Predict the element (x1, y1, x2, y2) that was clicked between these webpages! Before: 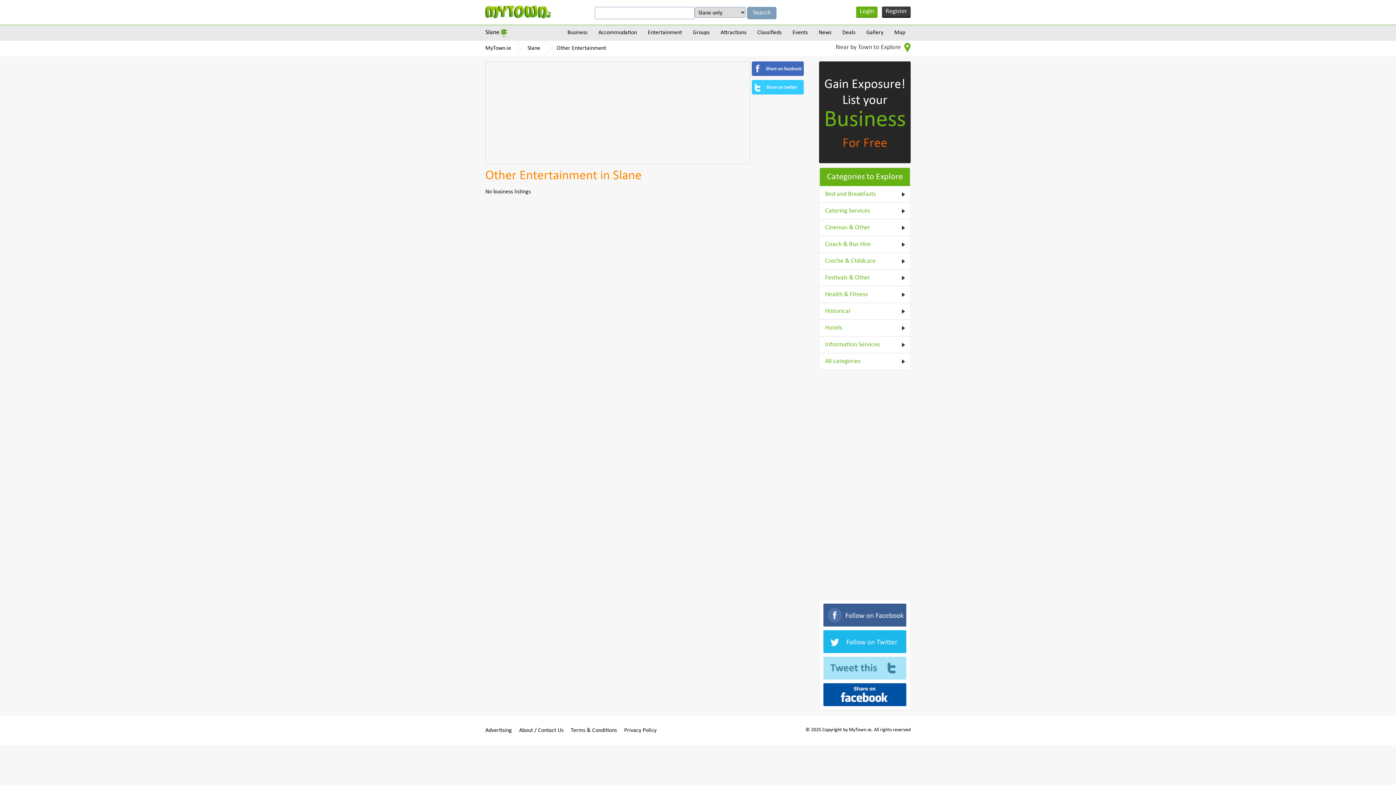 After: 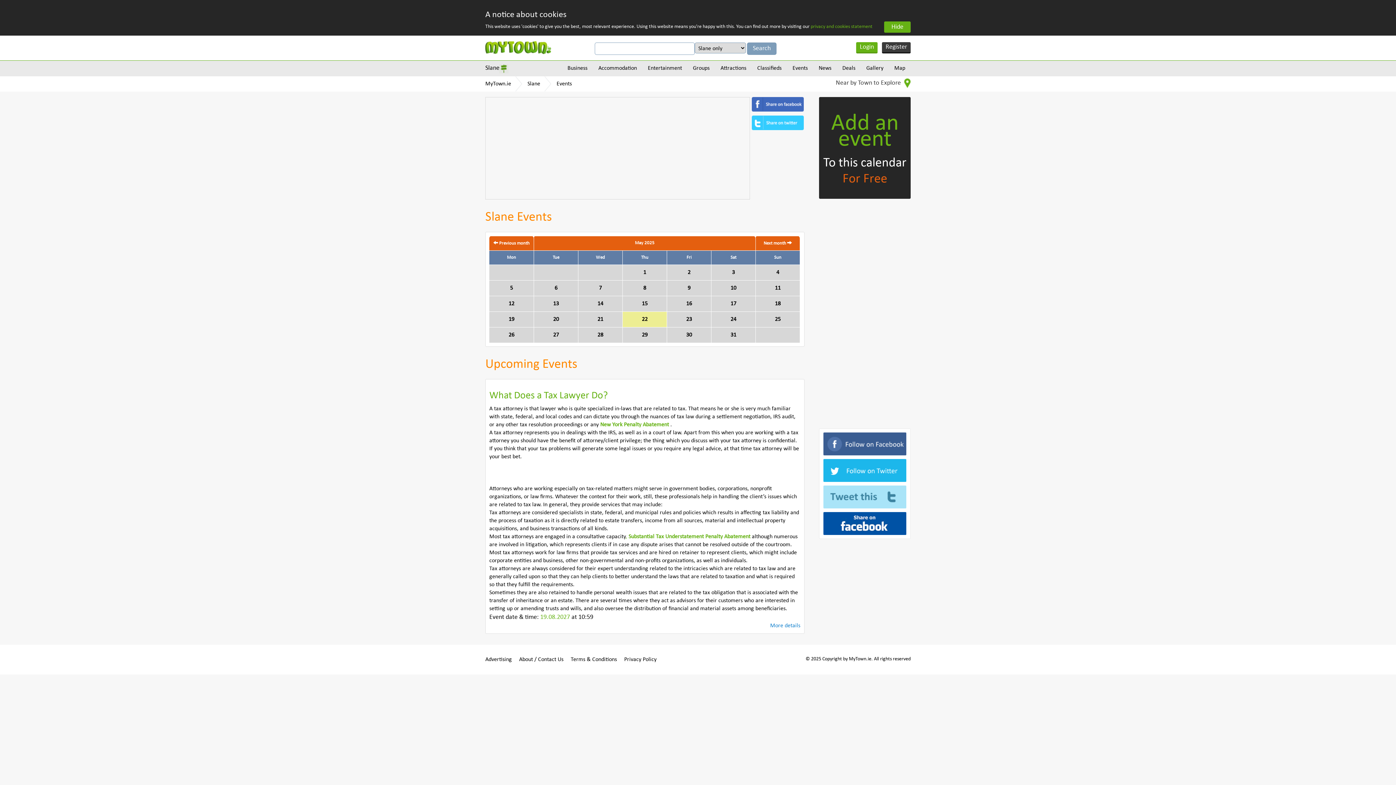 Action: label: Events bbox: (787, 25, 813, 40)